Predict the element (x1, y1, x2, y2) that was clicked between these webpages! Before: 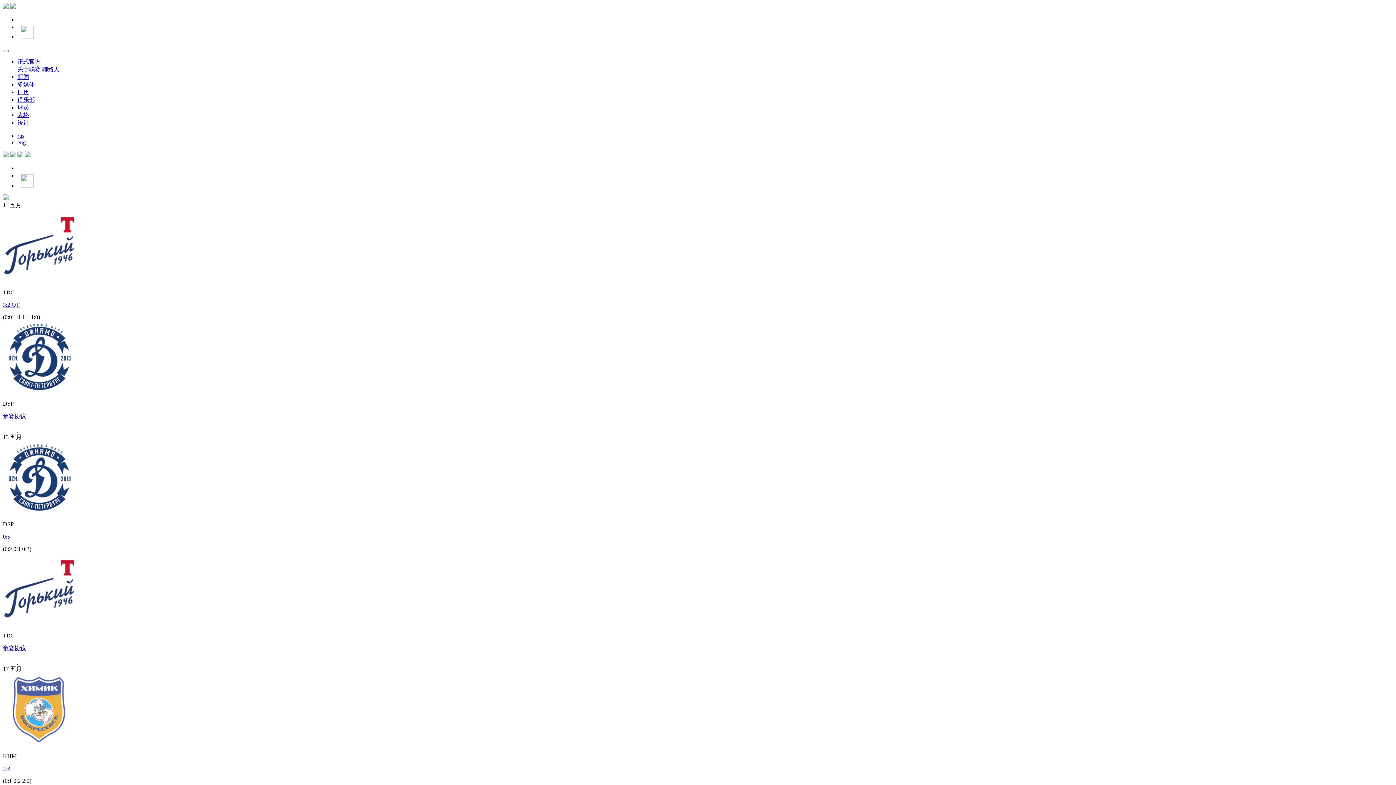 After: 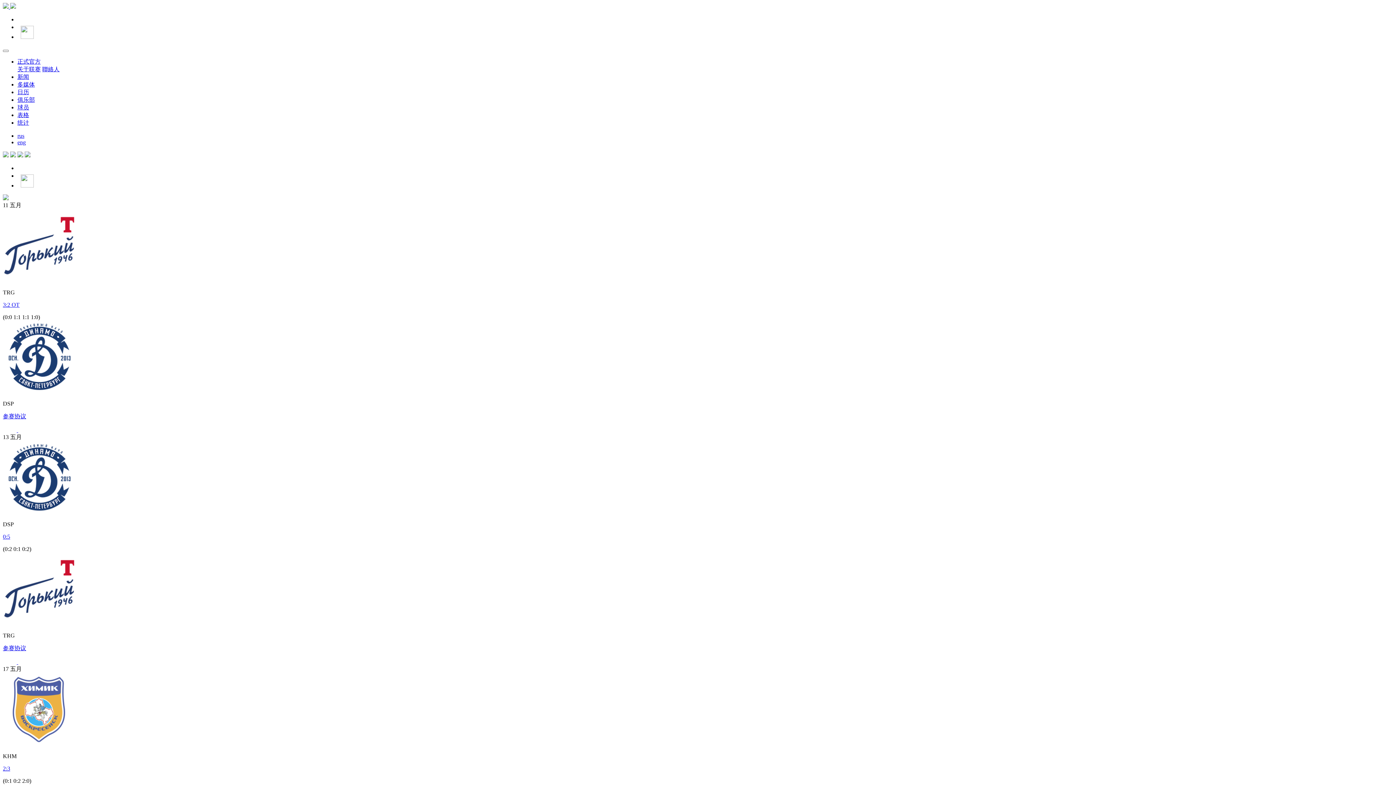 Action: bbox: (10, 427, 18, 433) label:  